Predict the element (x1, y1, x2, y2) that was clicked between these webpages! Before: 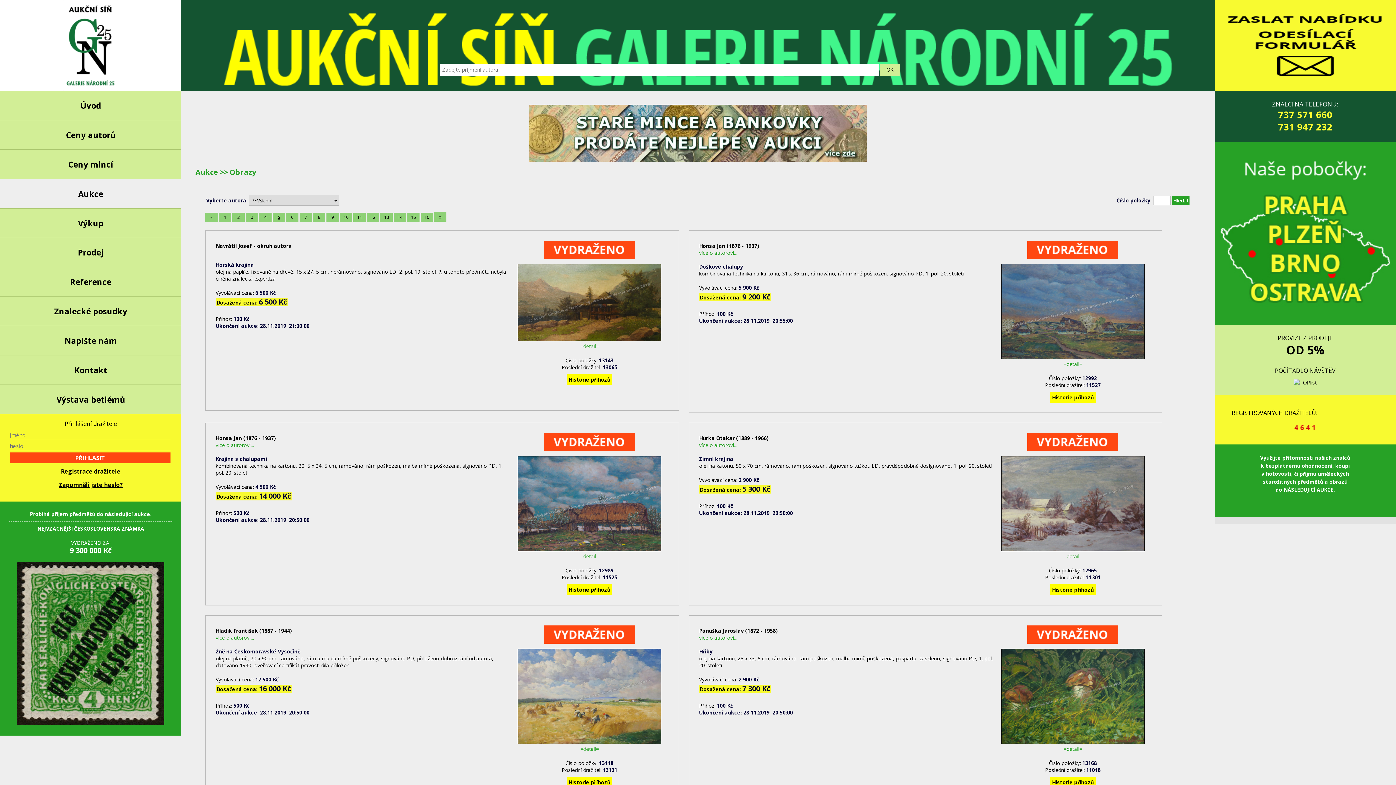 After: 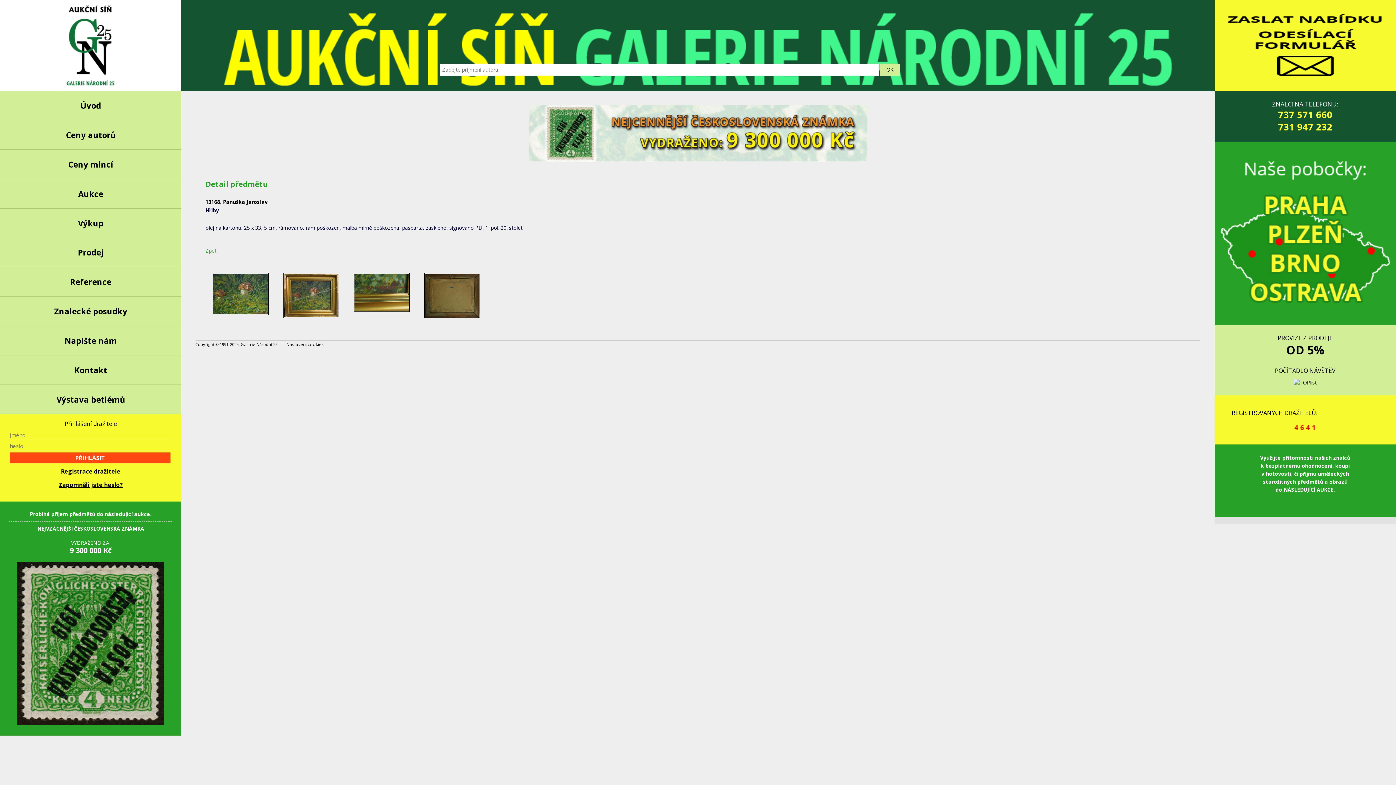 Action: bbox: (1001, 738, 1144, 745)